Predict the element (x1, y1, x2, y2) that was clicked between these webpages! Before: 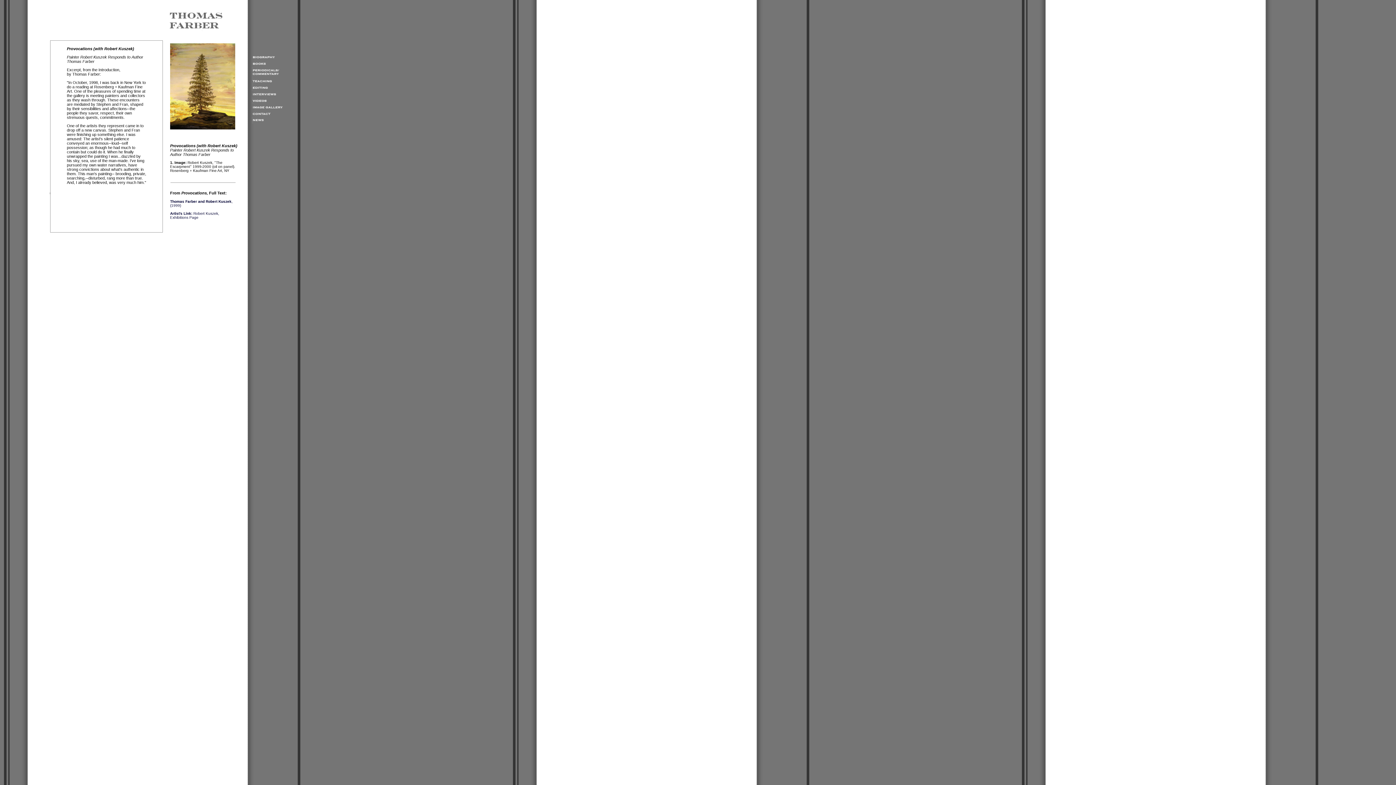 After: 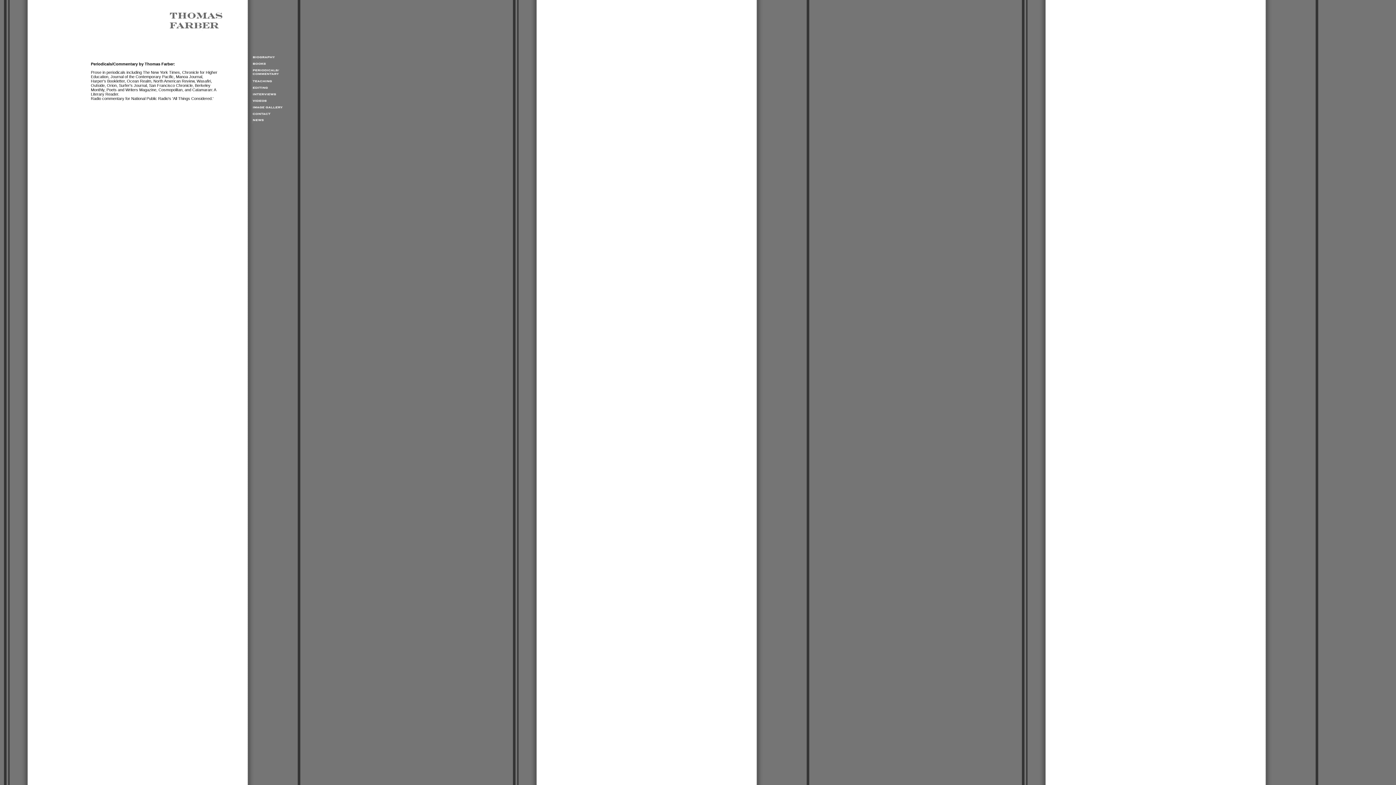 Action: bbox: (252, 74, 285, 78)